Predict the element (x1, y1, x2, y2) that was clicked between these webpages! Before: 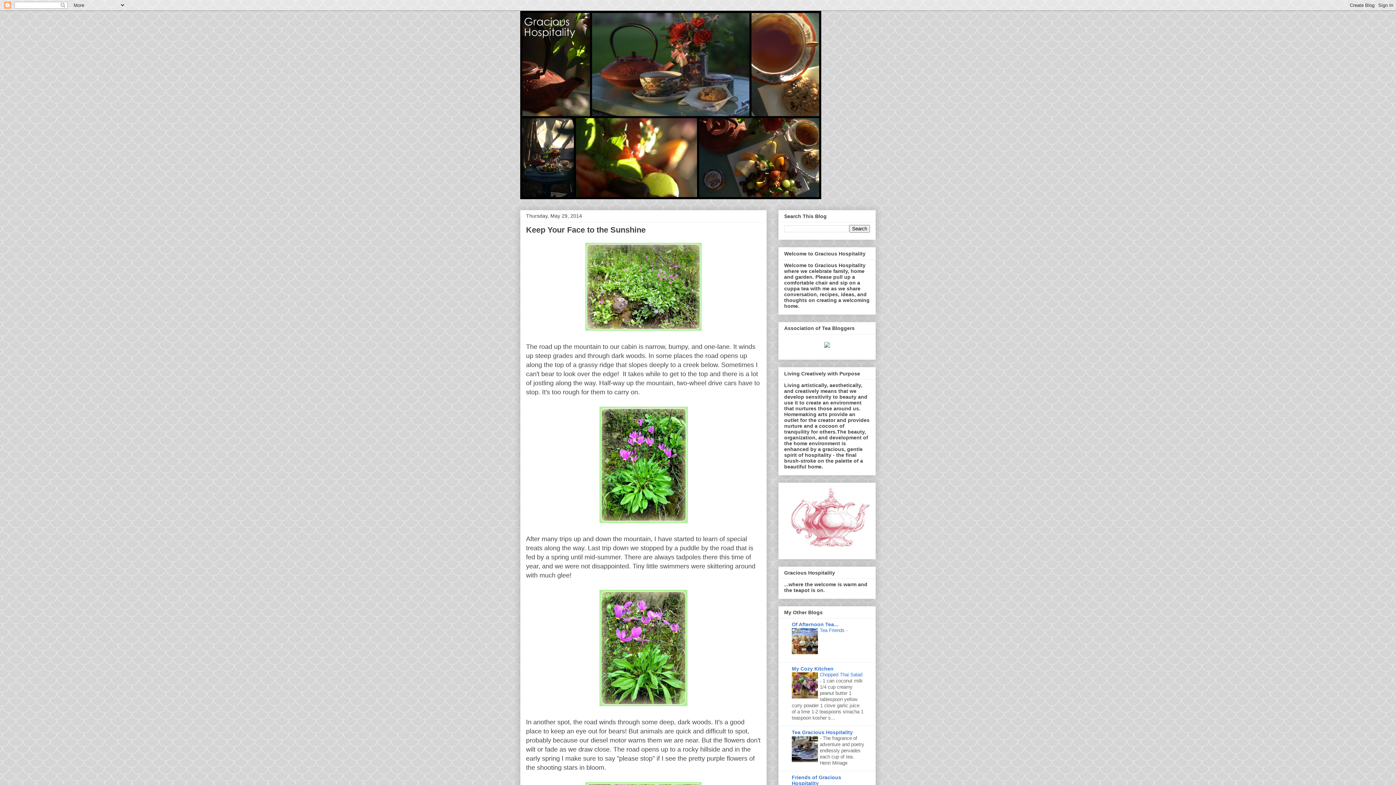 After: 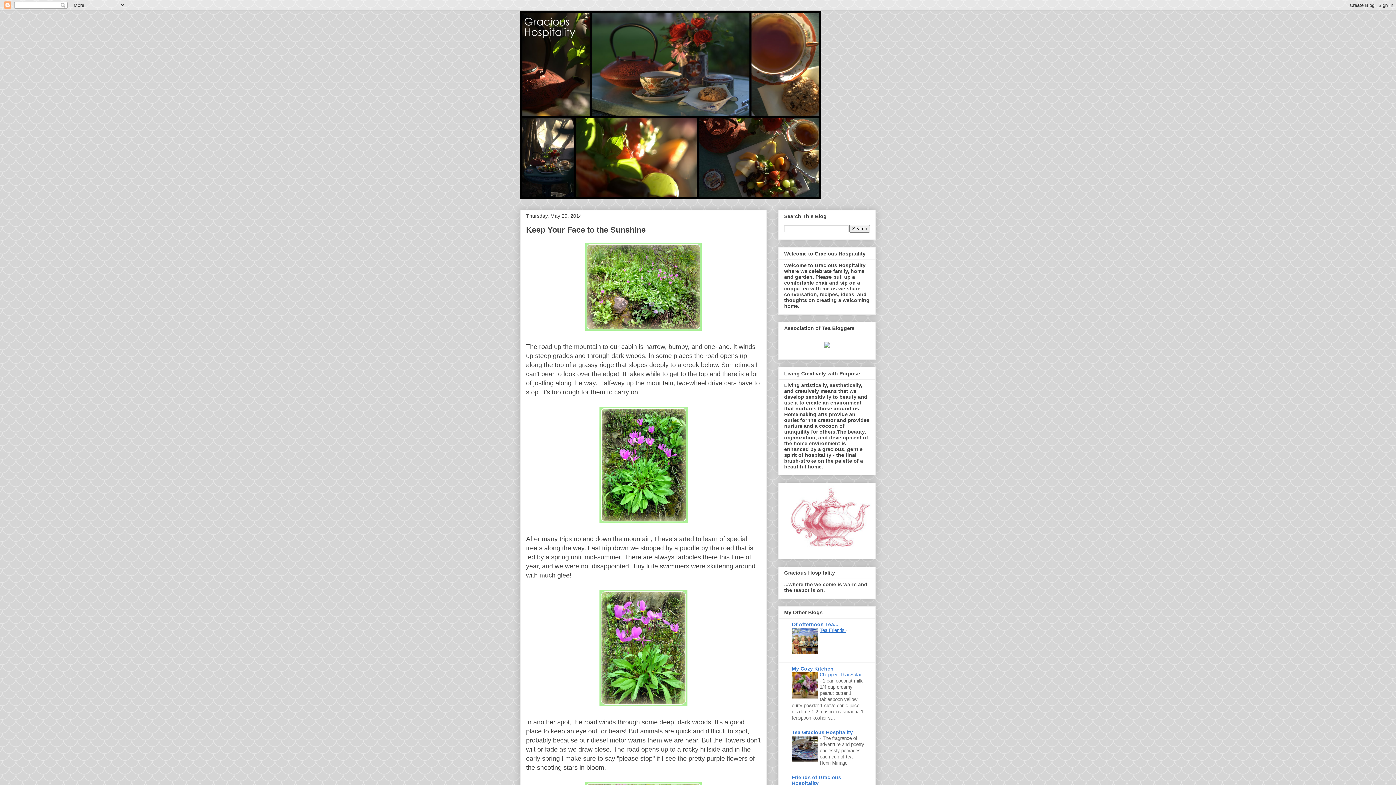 Action: bbox: (820, 628, 846, 633) label: Tea Friends 